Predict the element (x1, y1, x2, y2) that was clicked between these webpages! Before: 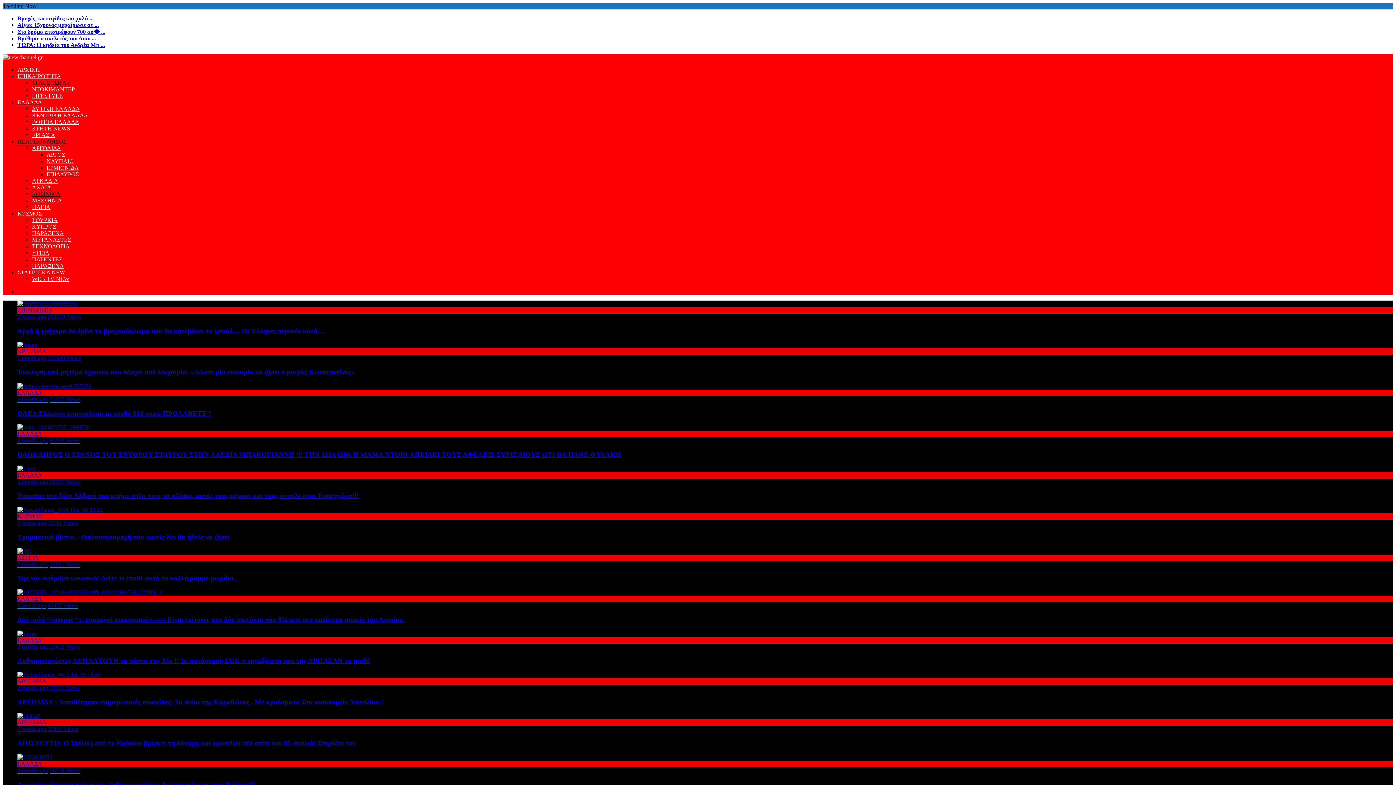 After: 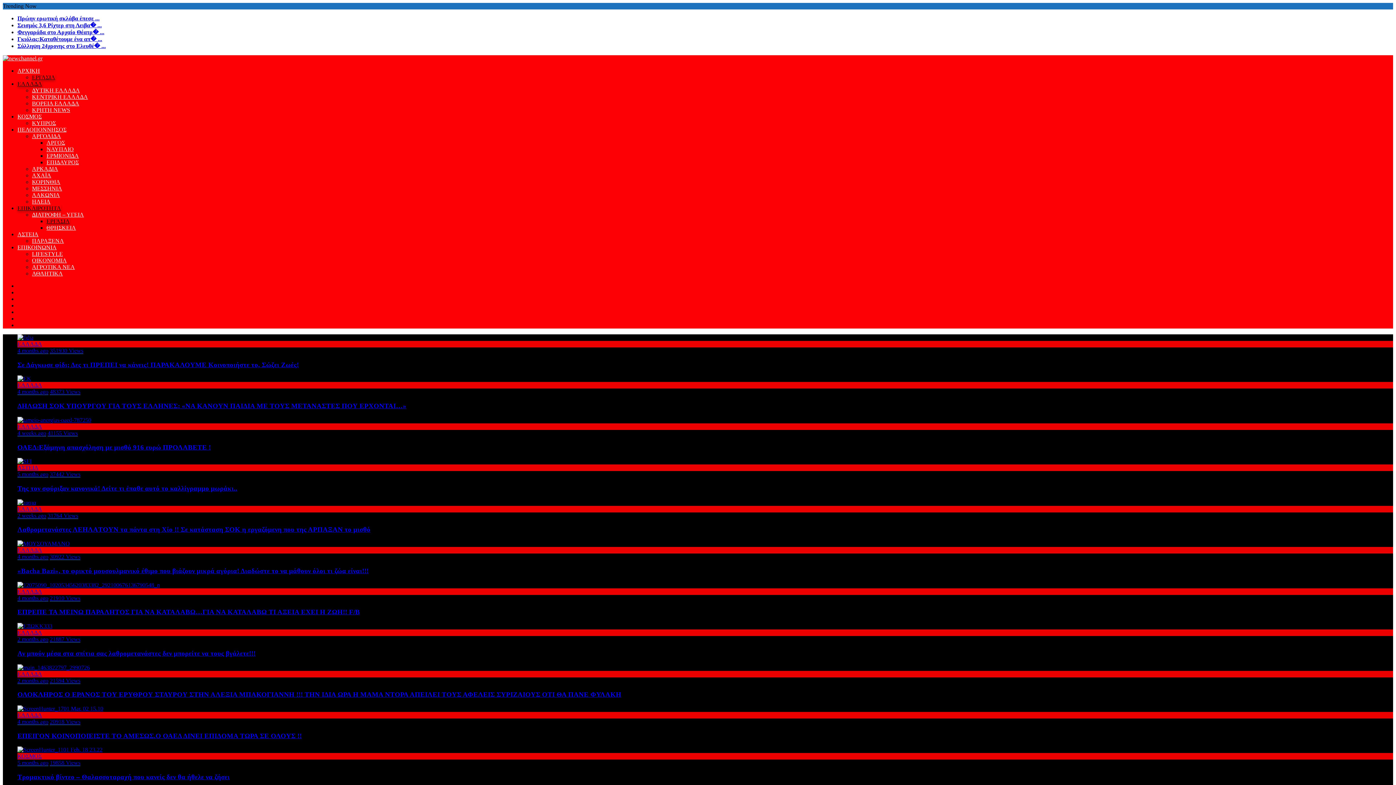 Action: label: ΟΑΕΔ:Εξάμηνη απασχόληση με μισθό 916 ευρώ ΠΡΟΛΑΒΕΤΕ ! bbox: (17, 409, 210, 417)